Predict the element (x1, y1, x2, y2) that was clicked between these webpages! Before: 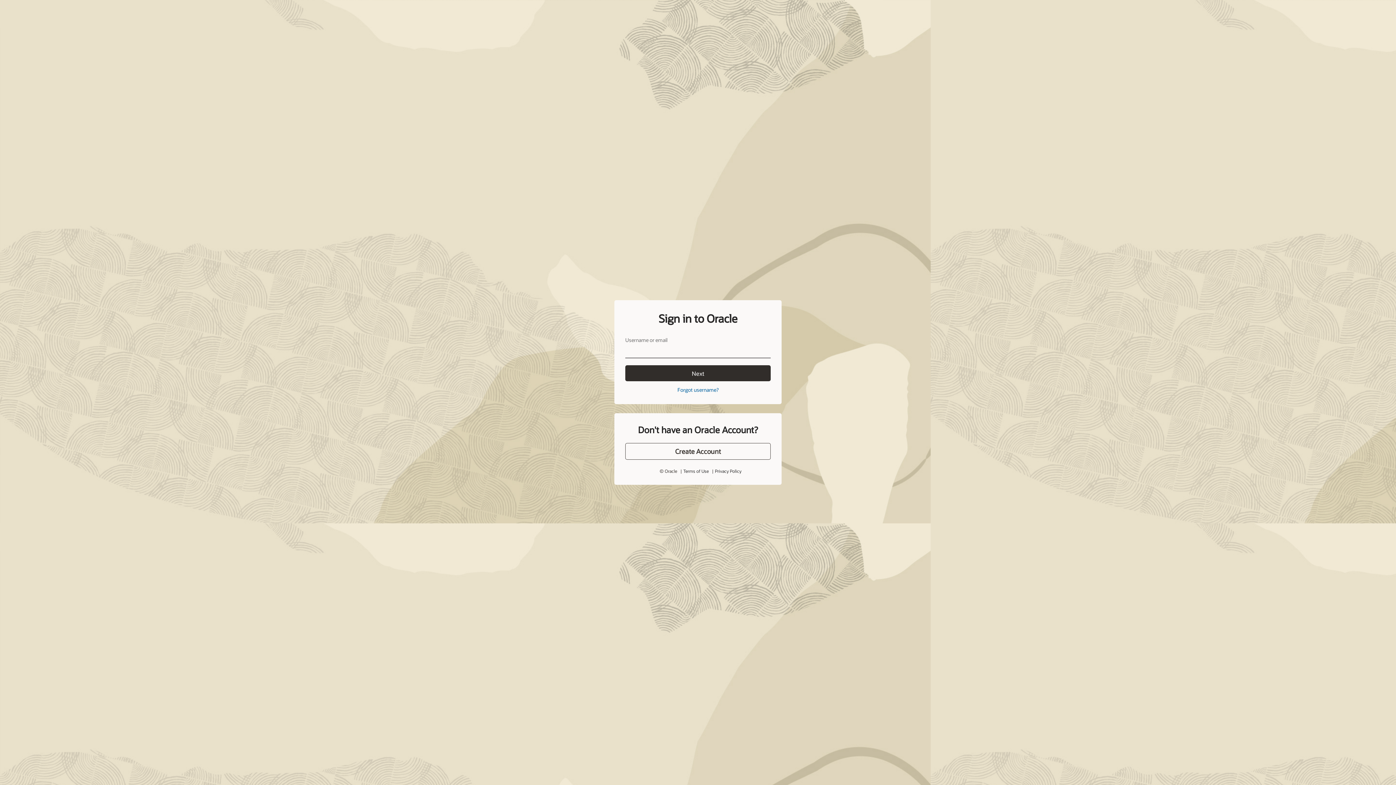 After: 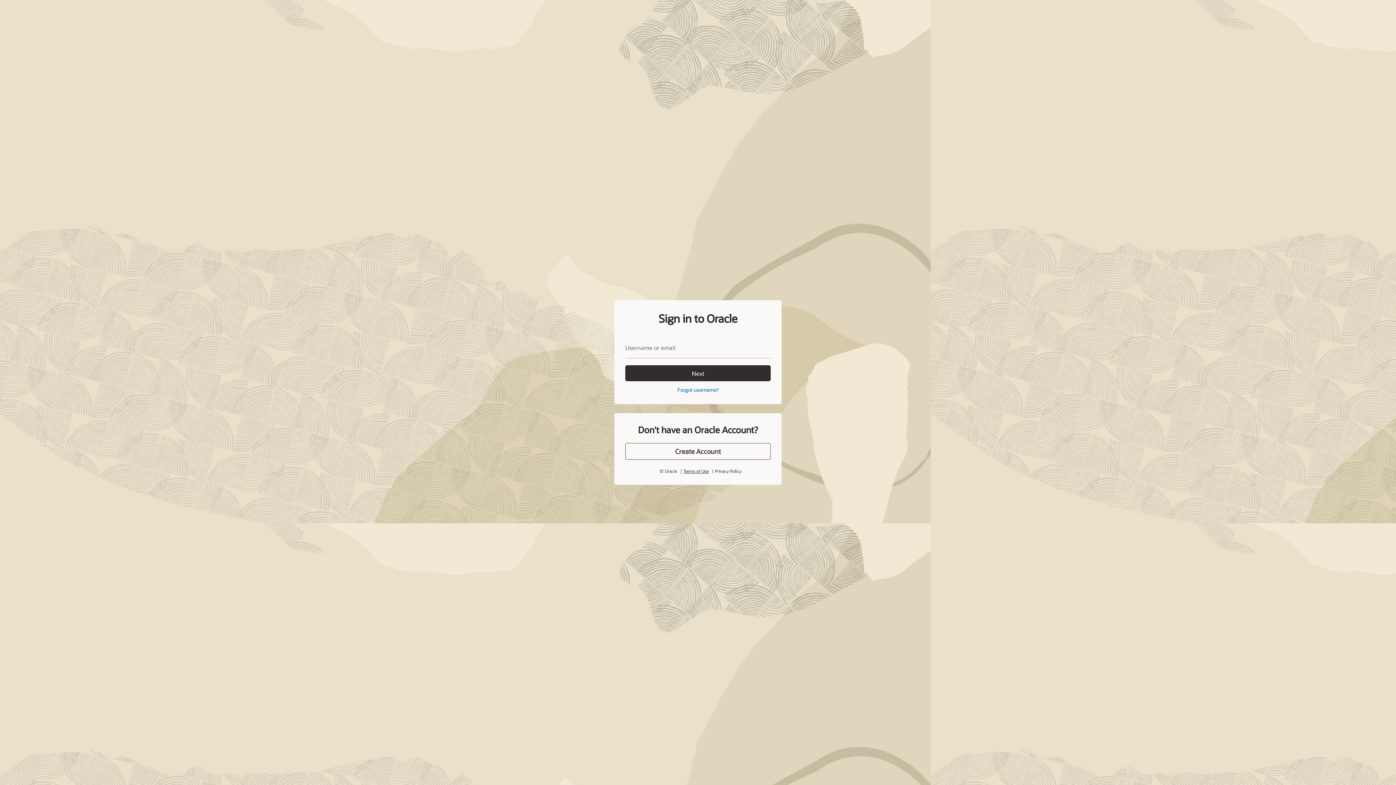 Action: bbox: (683, 468, 708, 474) label: Terms of Use